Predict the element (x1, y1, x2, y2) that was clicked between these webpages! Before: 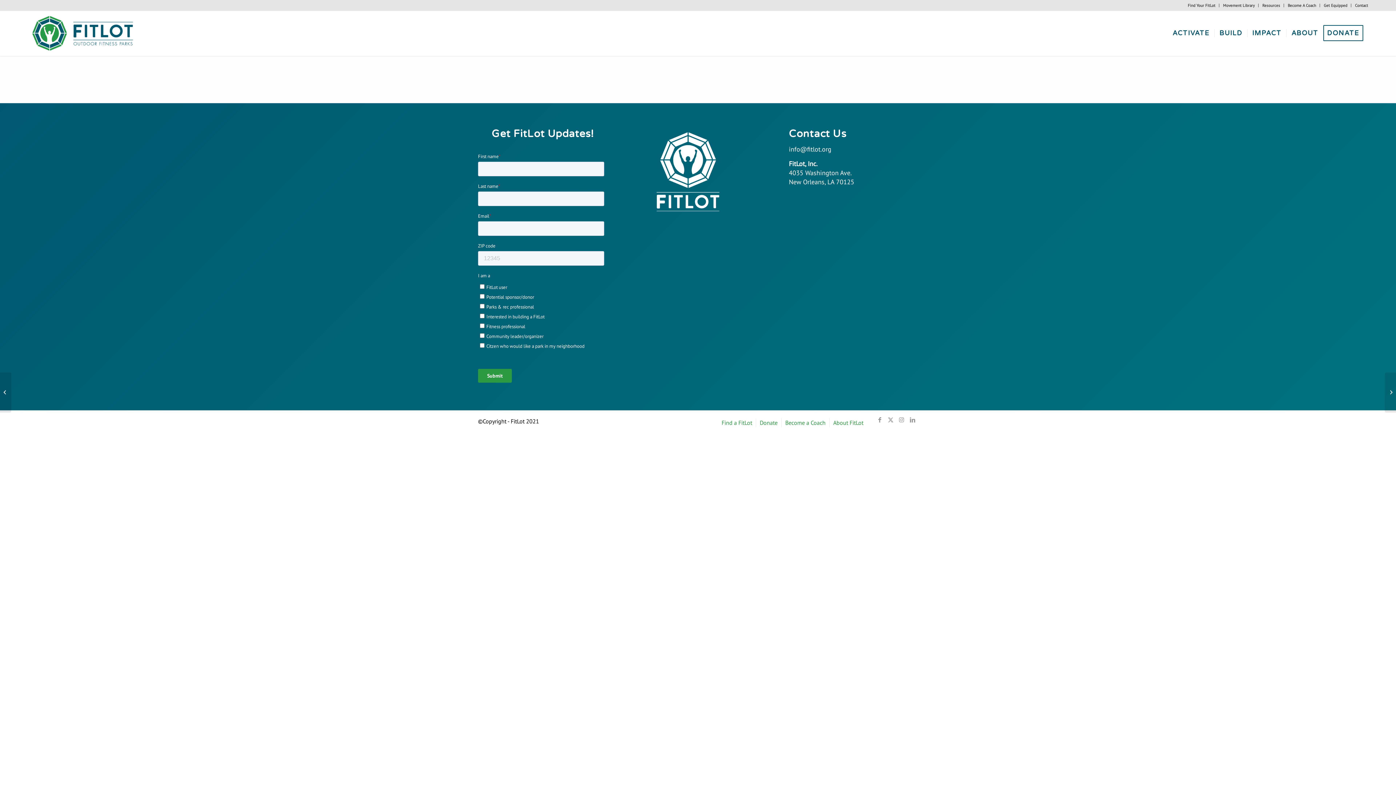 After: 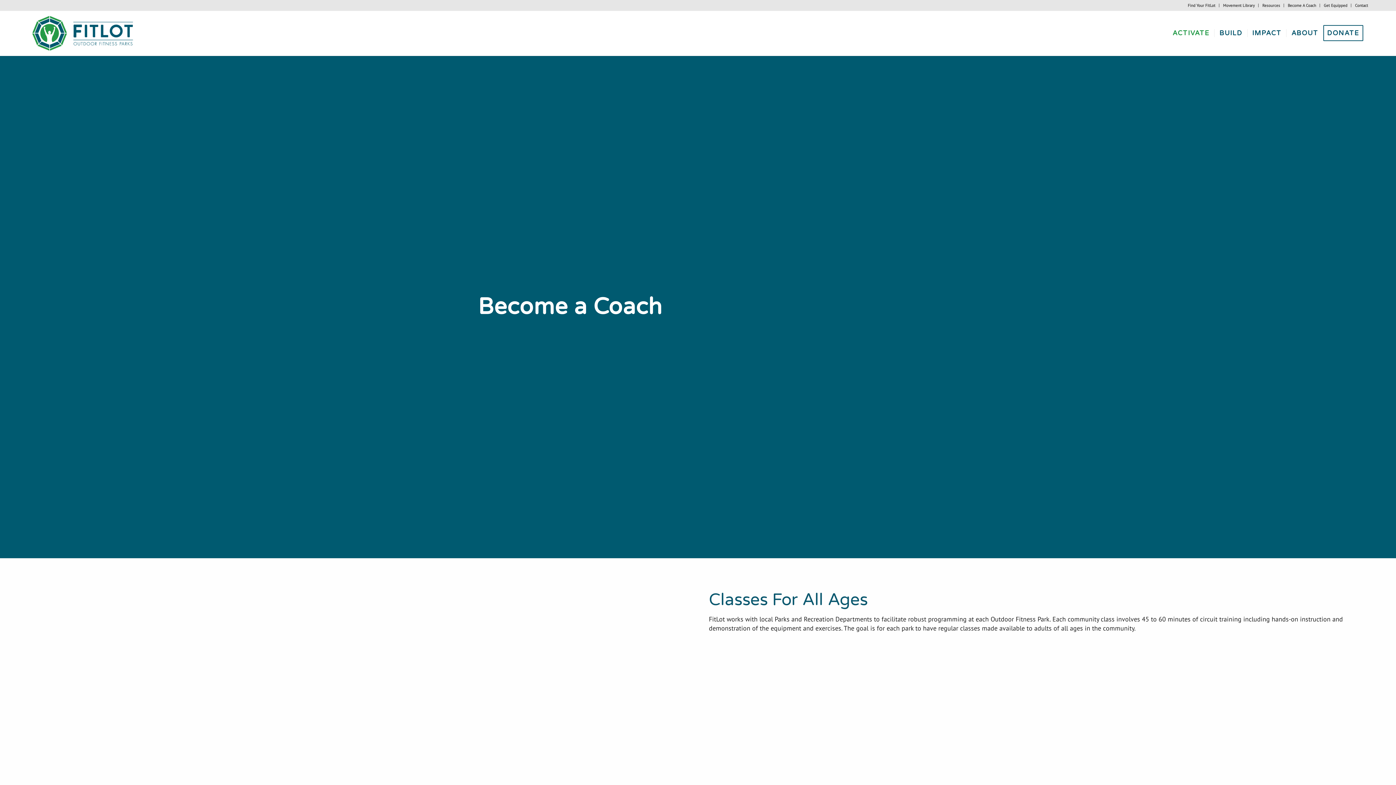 Action: label: Become A Coach bbox: (1288, 0, 1316, 10)